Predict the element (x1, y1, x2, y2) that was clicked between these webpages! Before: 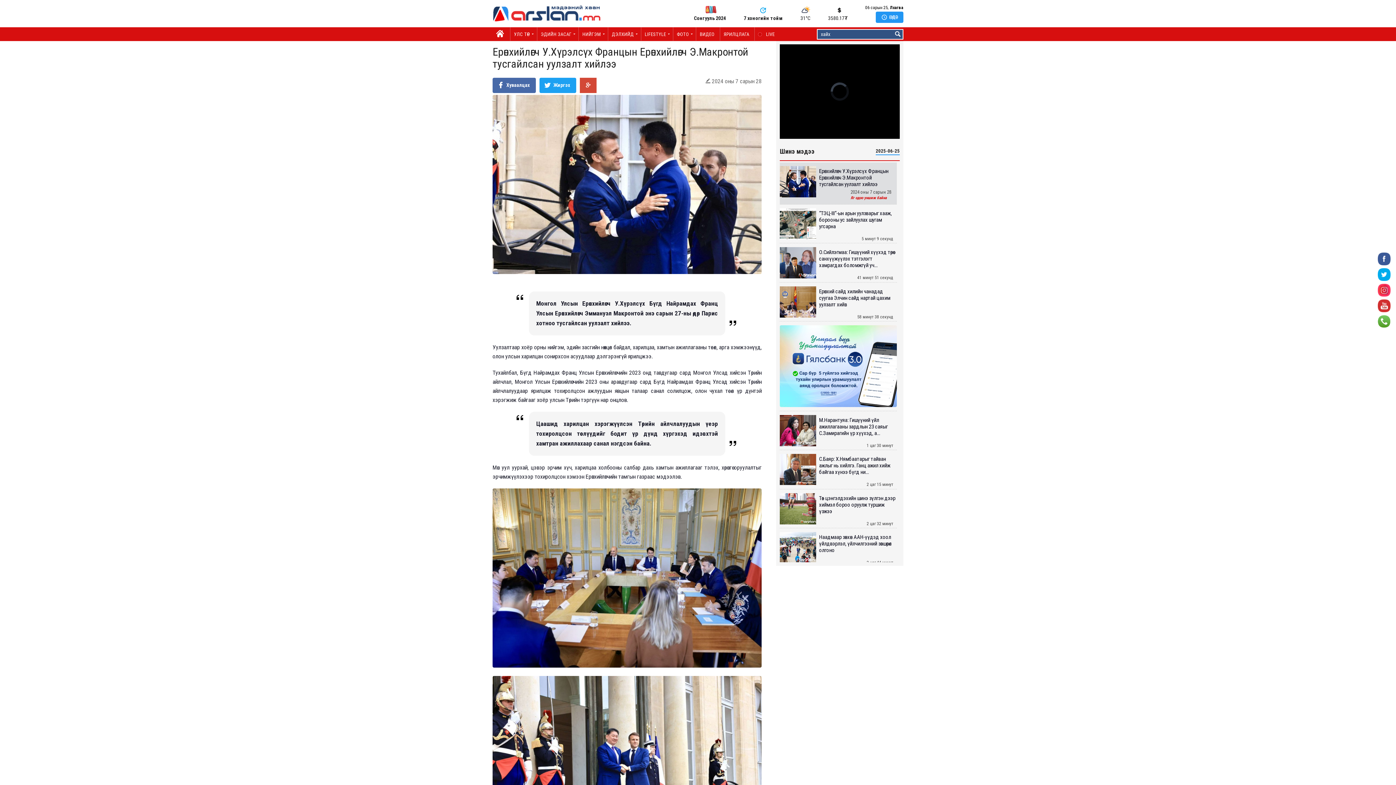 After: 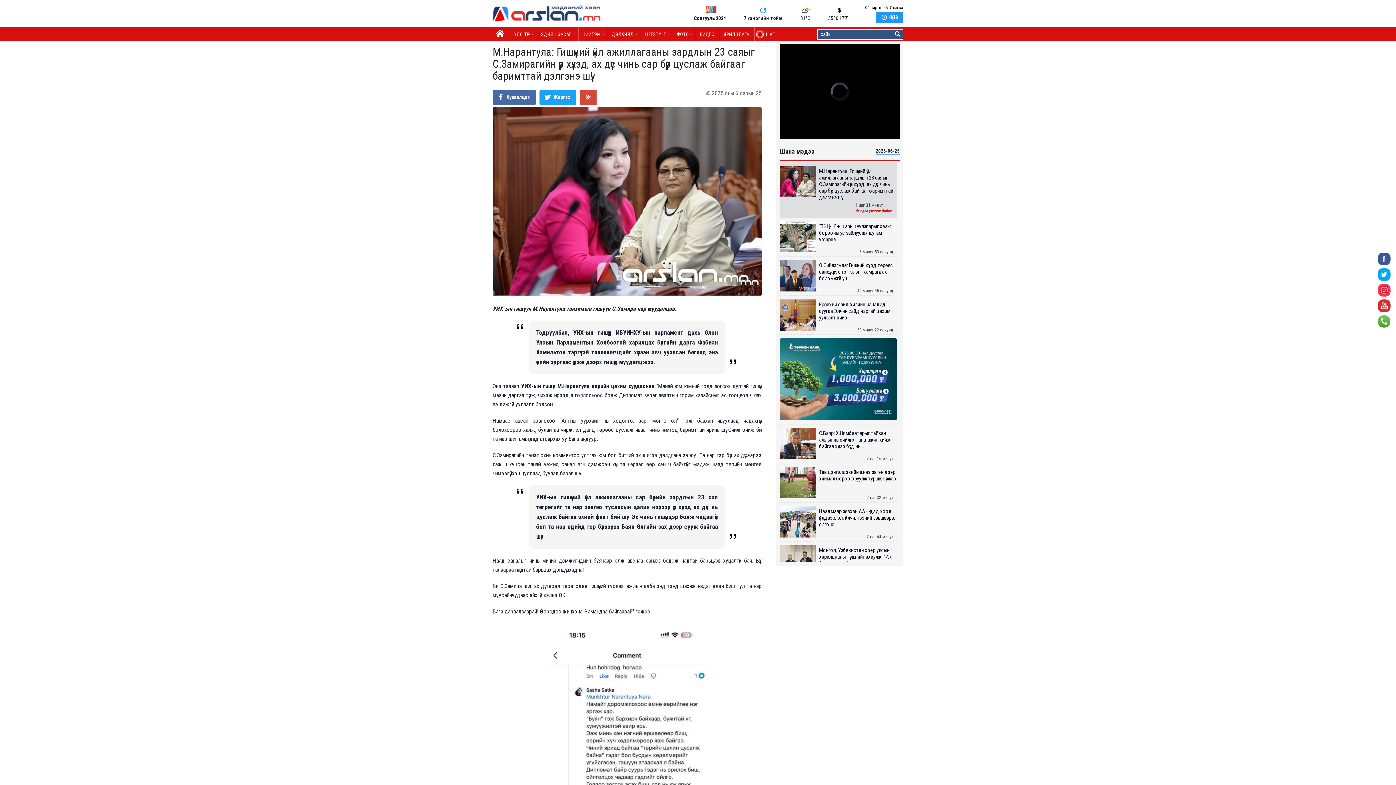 Action: bbox: (780, 415, 819, 446)